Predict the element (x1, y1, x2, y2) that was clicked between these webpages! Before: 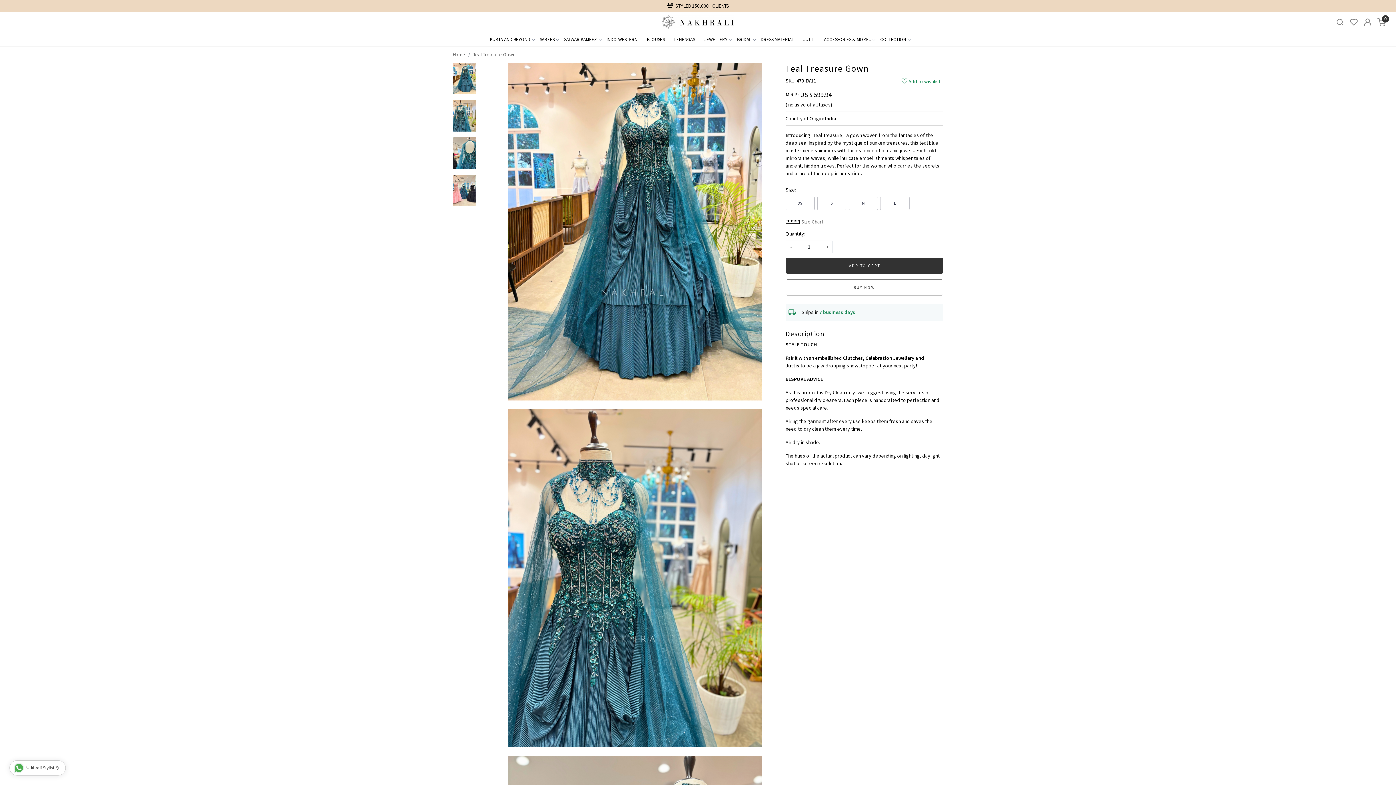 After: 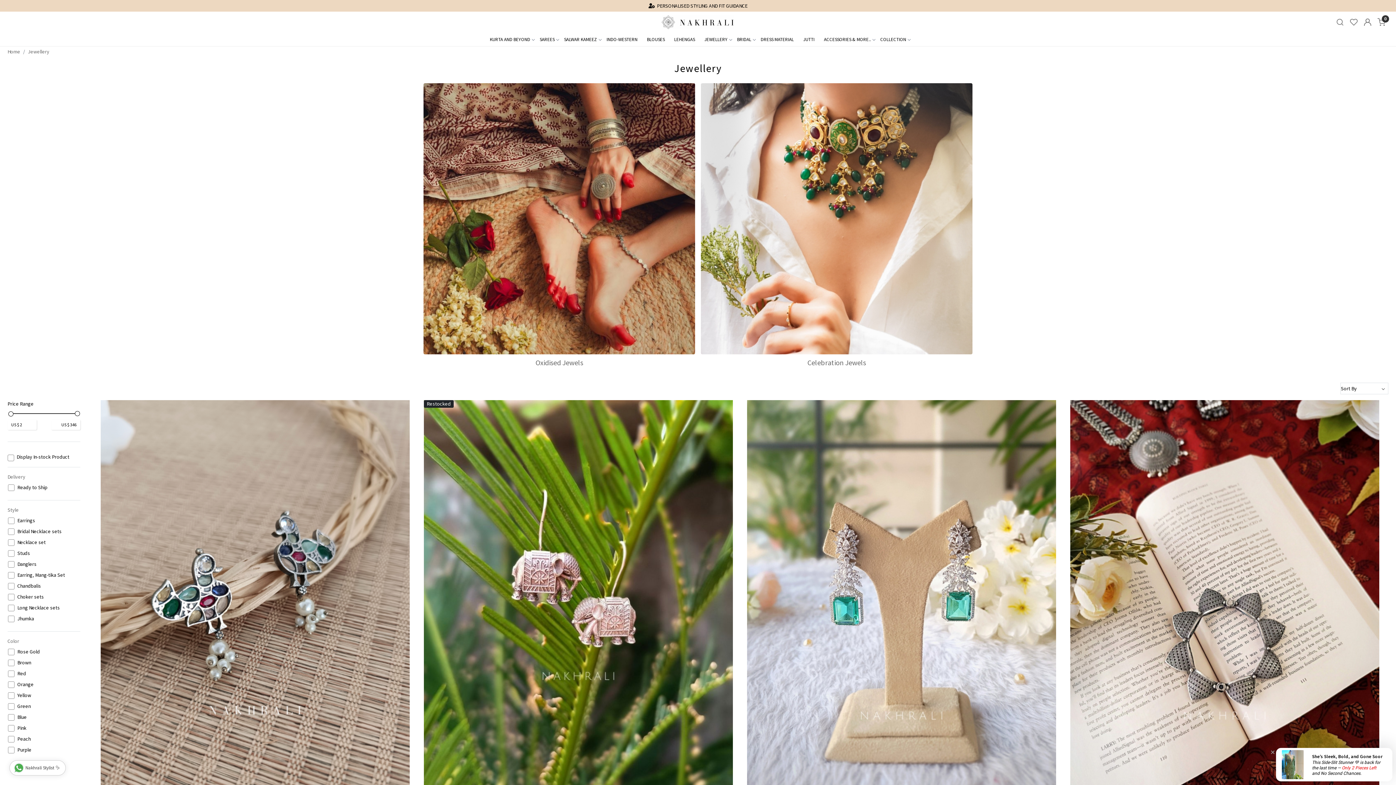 Action: label: JEWELLERY bbox: (699, 32, 732, 46)